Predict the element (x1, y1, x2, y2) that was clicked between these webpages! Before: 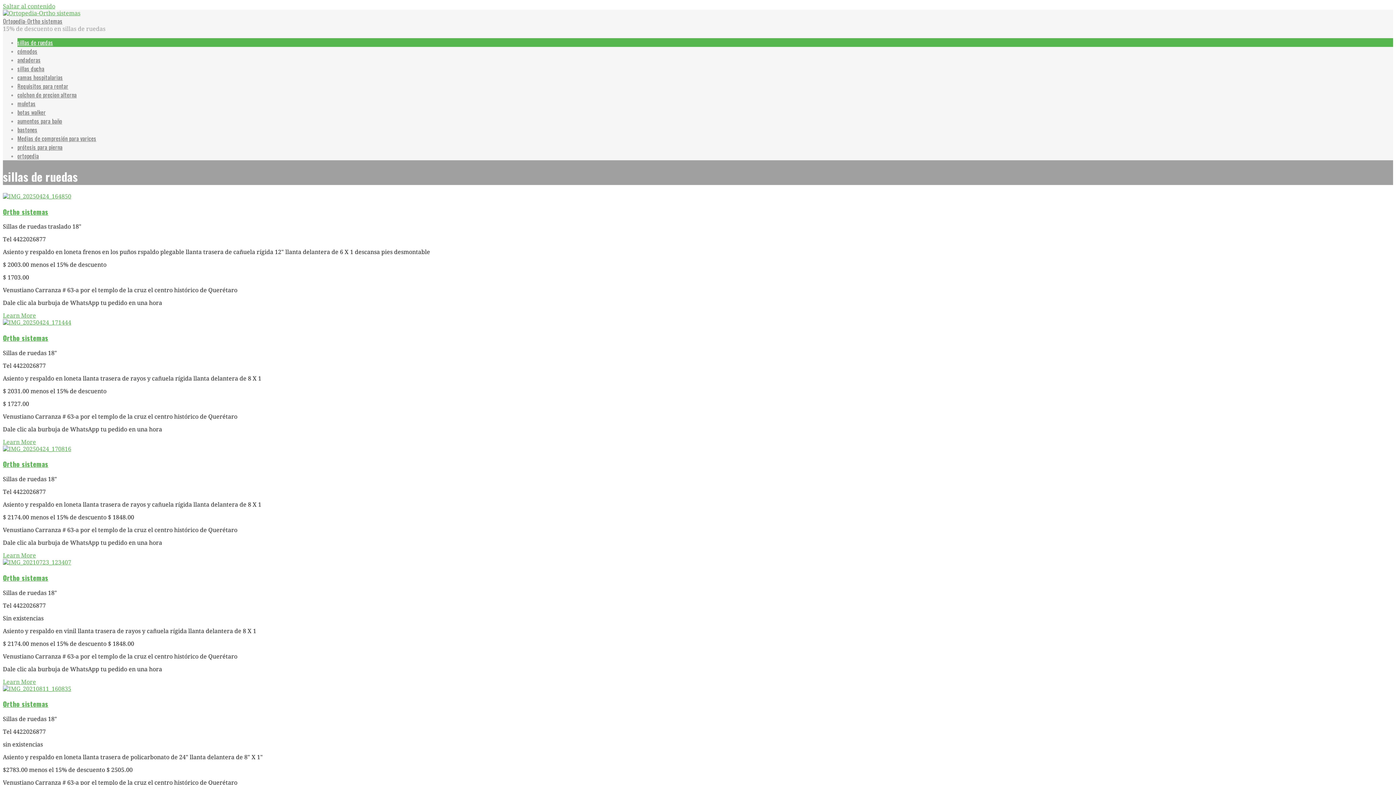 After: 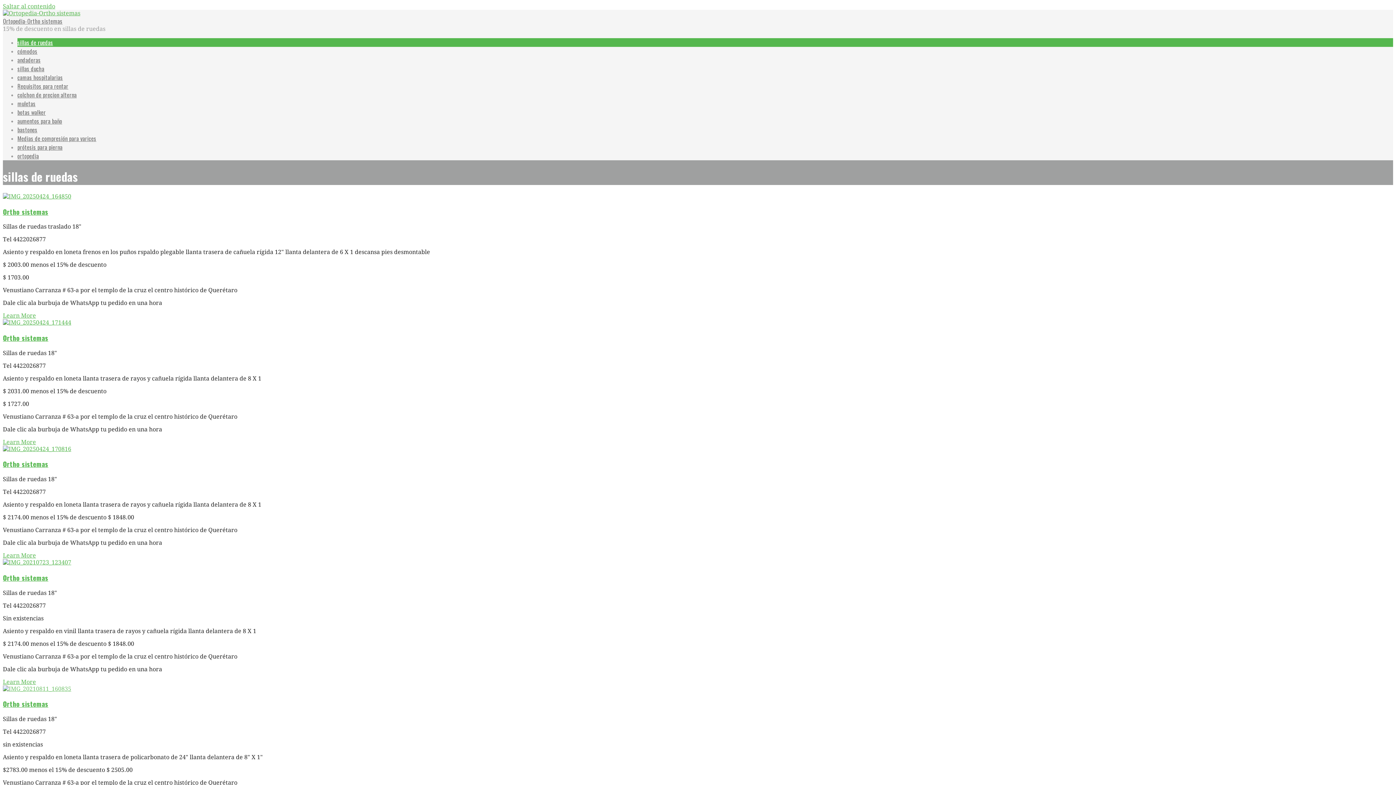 Action: bbox: (2, 685, 71, 692)